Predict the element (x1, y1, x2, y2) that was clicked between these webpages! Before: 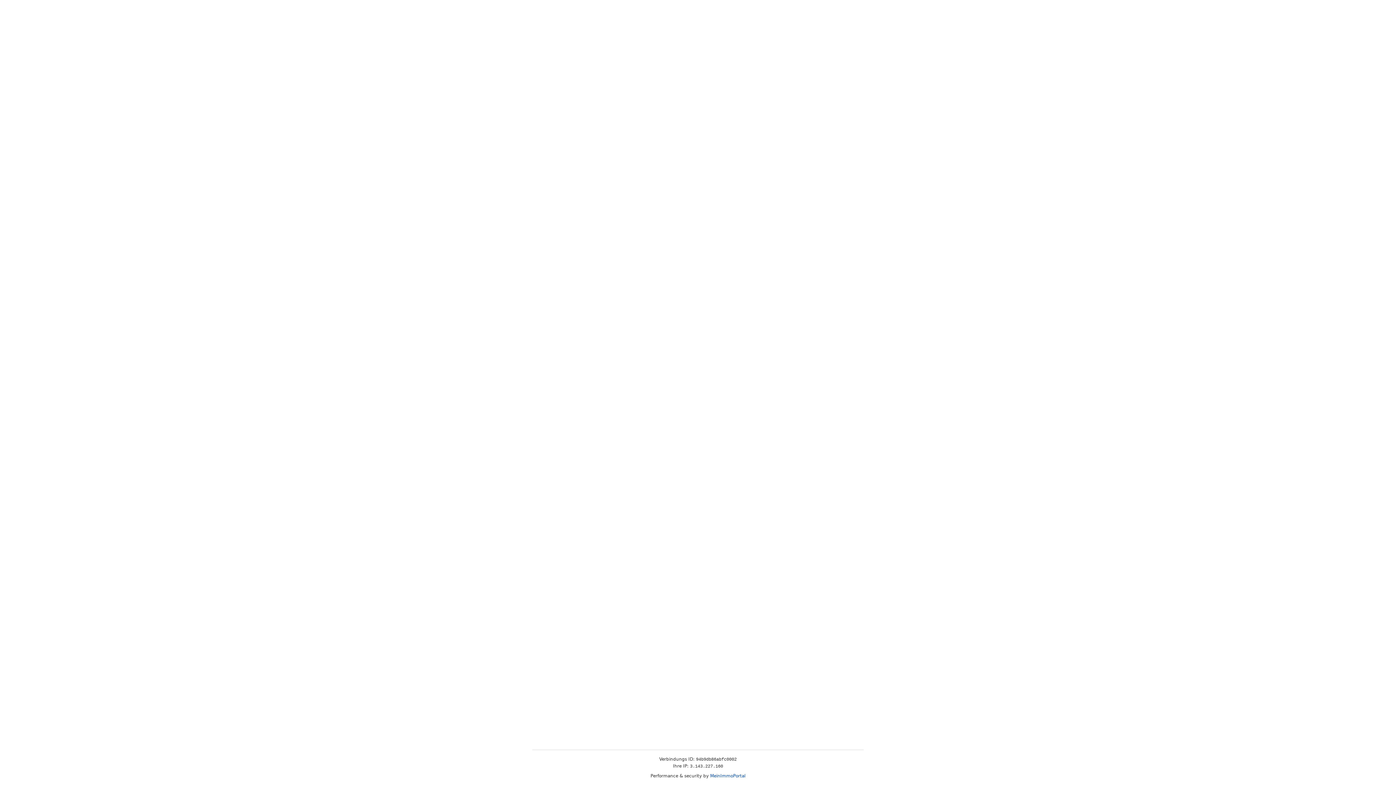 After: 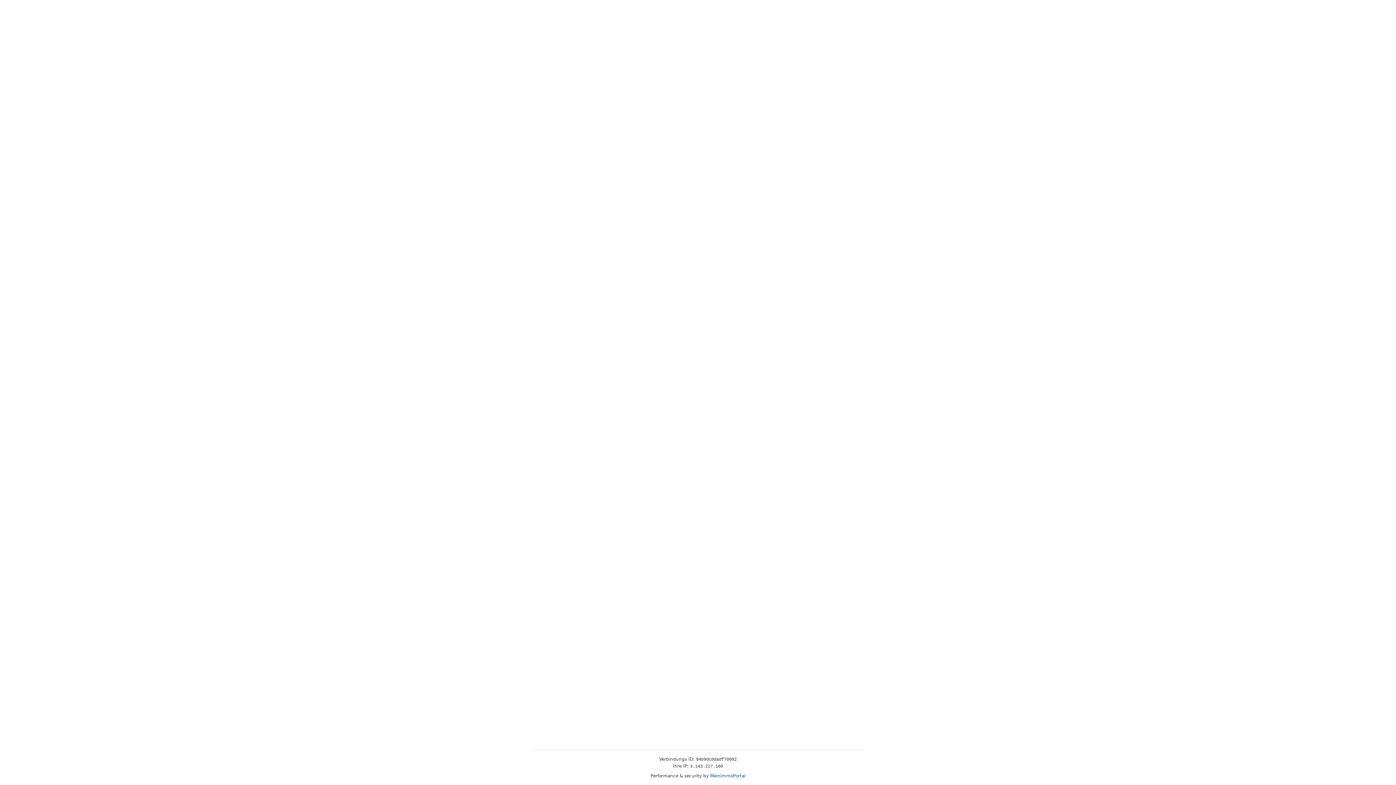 Action: bbox: (710, 773, 745, 778) label: MeinImmoPortal